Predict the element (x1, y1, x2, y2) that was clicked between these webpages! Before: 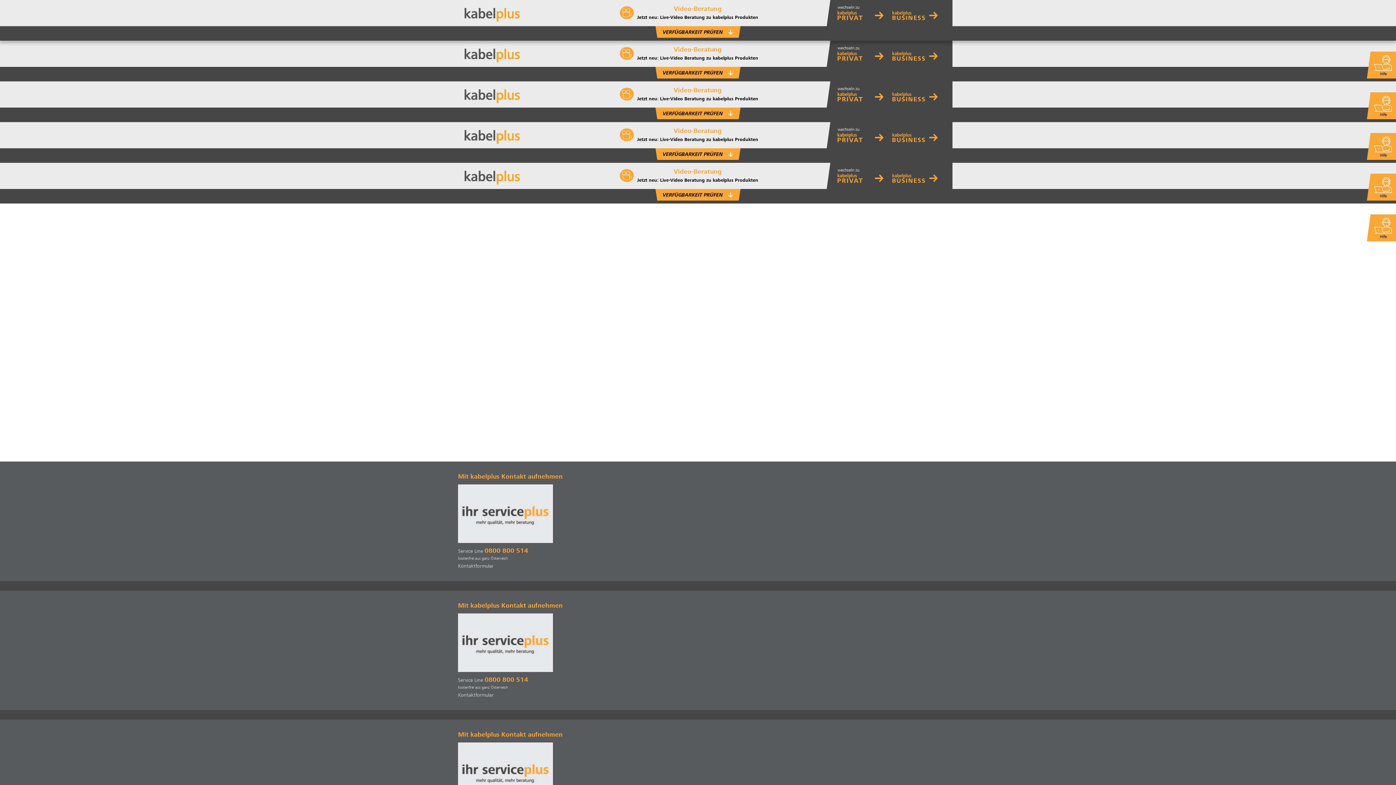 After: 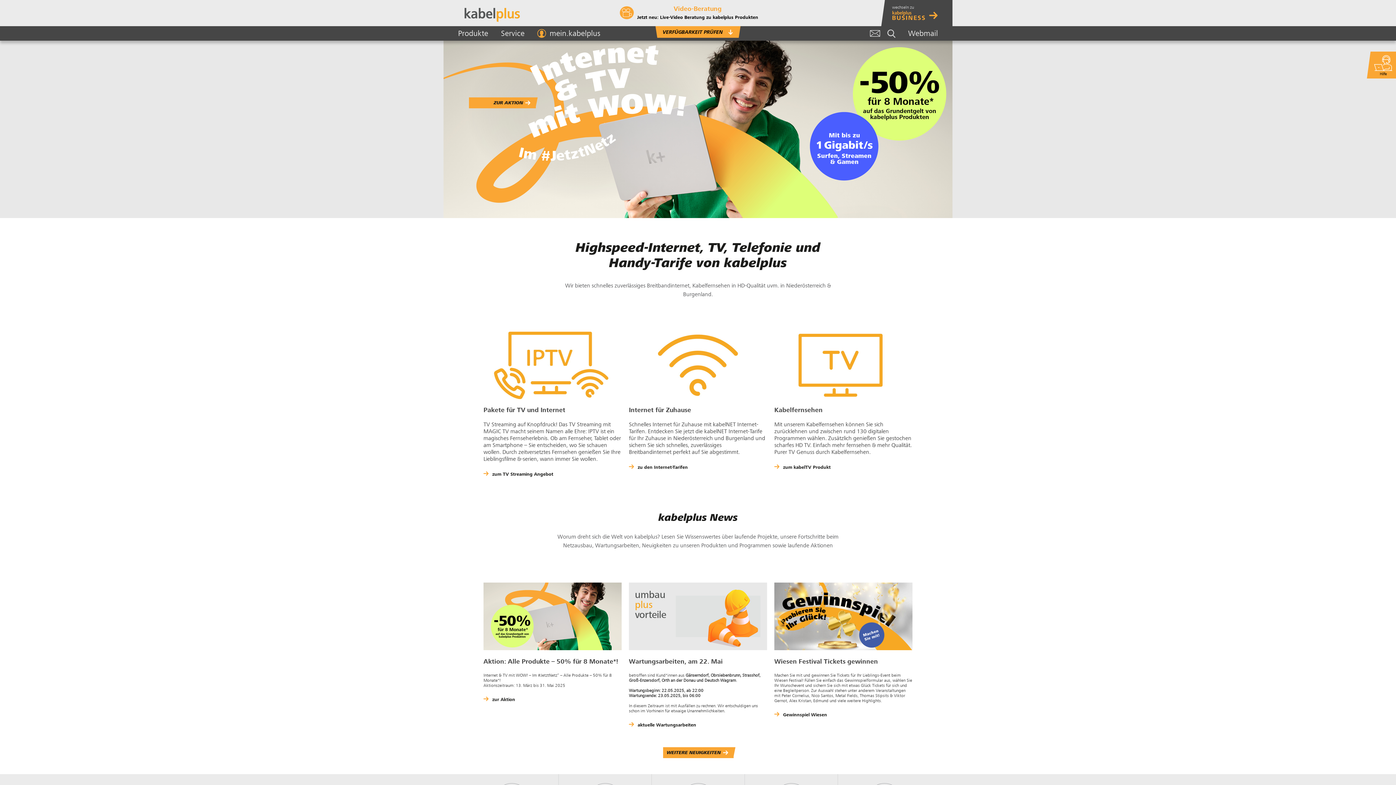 Action: bbox: (830, 81, 898, 107) label: Privat